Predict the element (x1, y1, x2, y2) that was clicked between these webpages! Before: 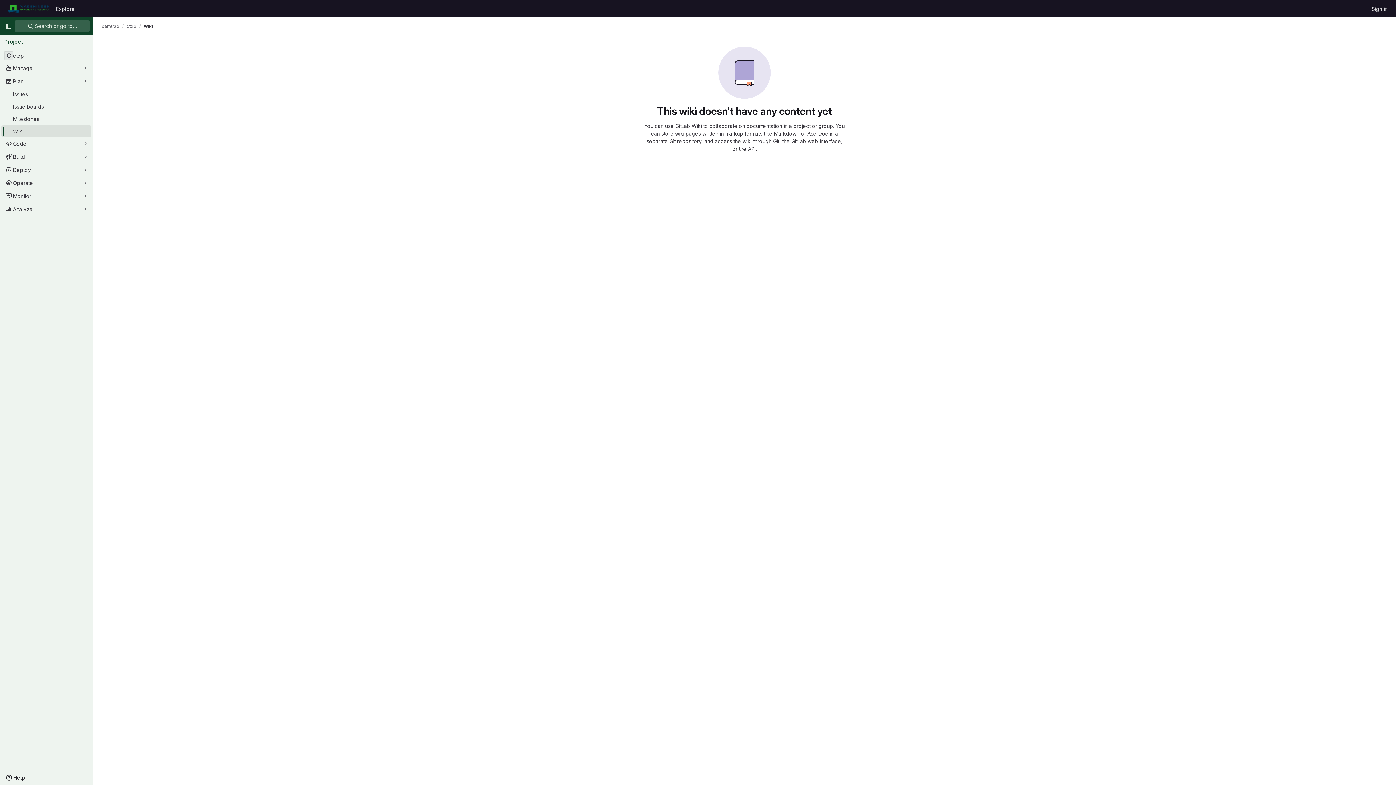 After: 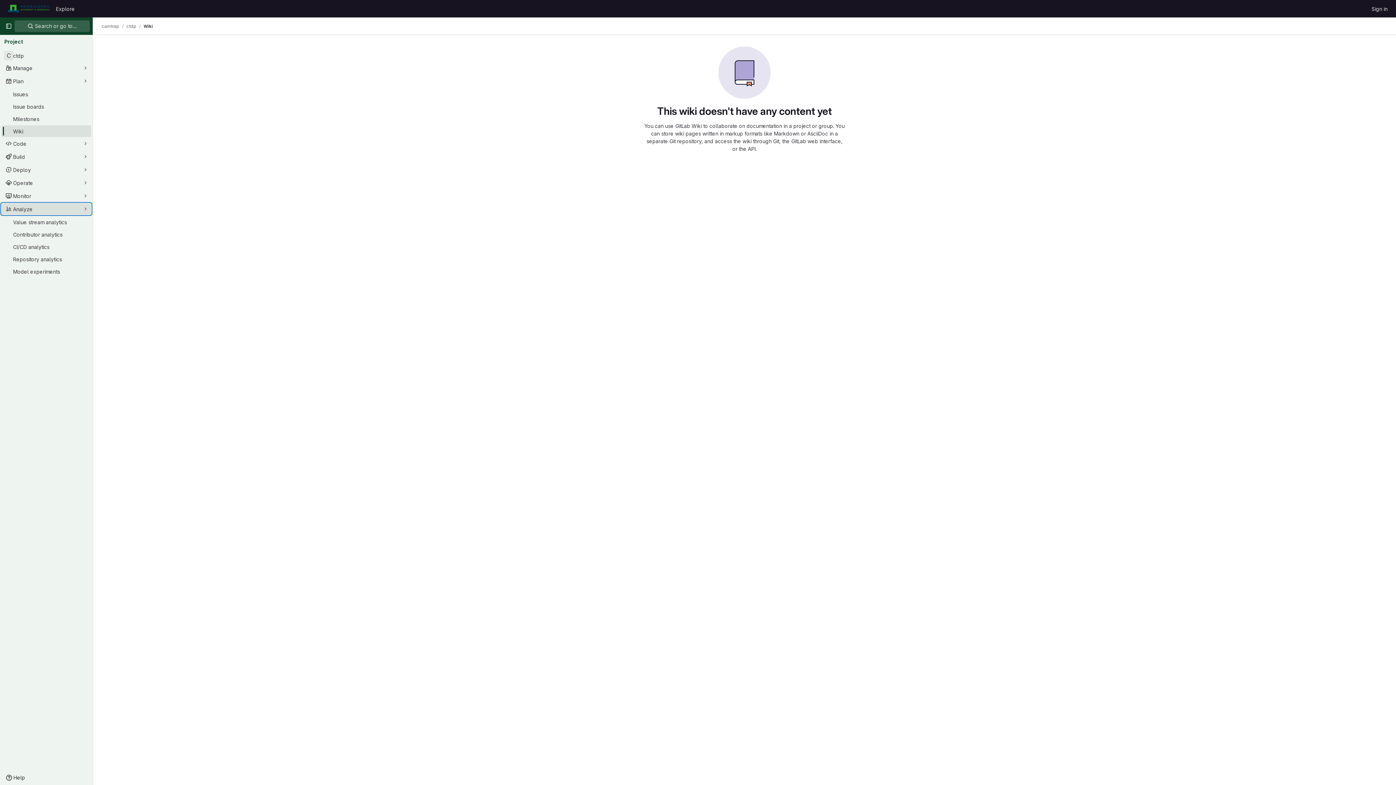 Action: bbox: (1, 203, 91, 214) label: Analyze